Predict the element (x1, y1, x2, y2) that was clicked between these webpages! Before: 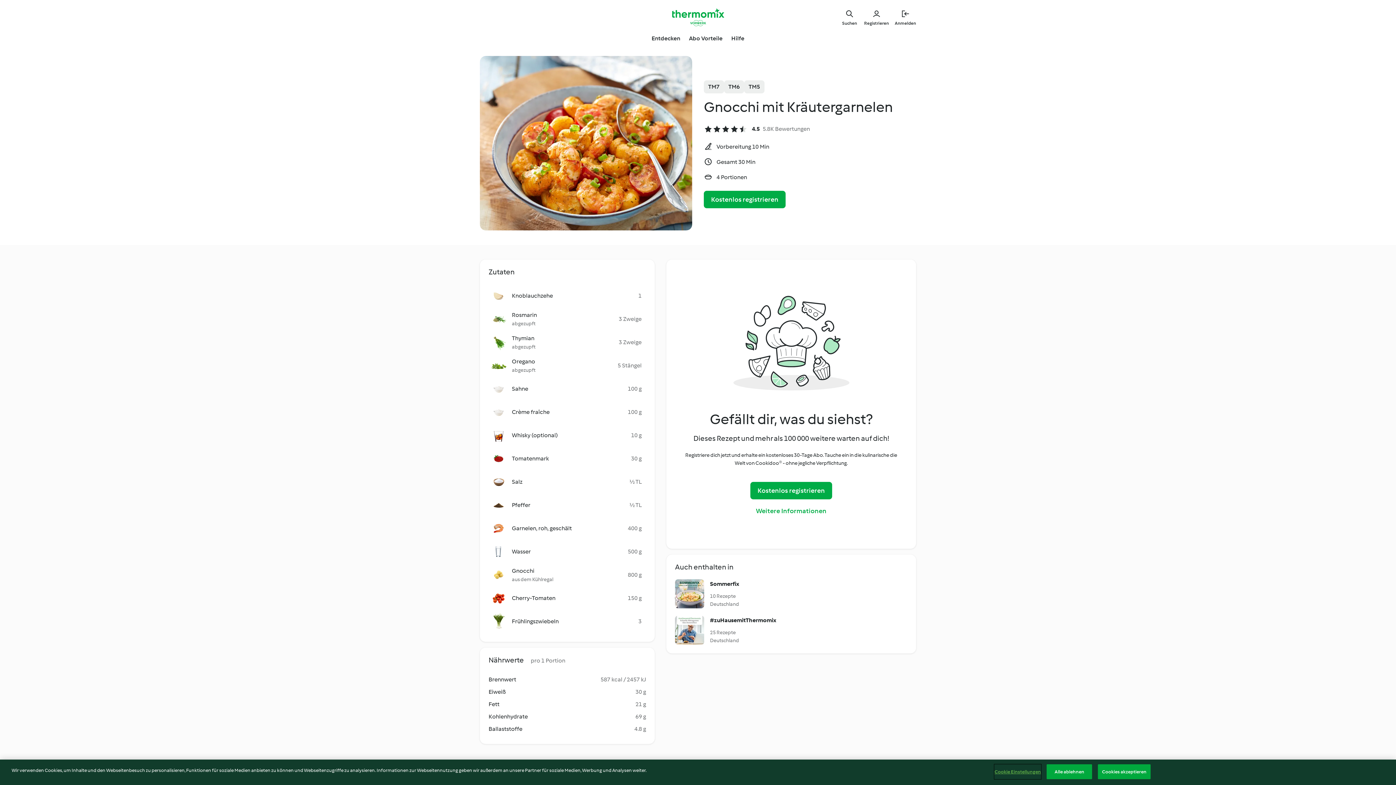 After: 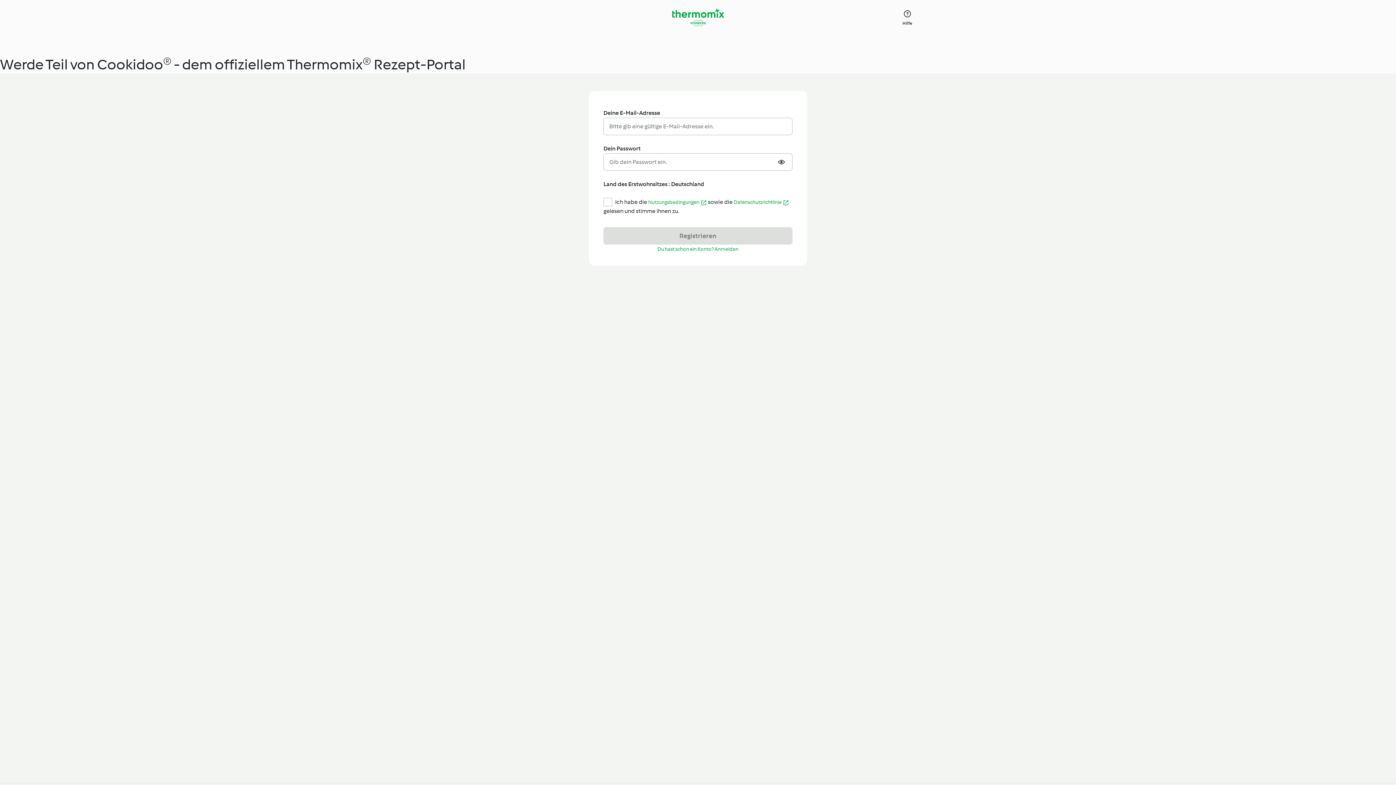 Action: label: Registrieren bbox: (864, 8, 889, 26)